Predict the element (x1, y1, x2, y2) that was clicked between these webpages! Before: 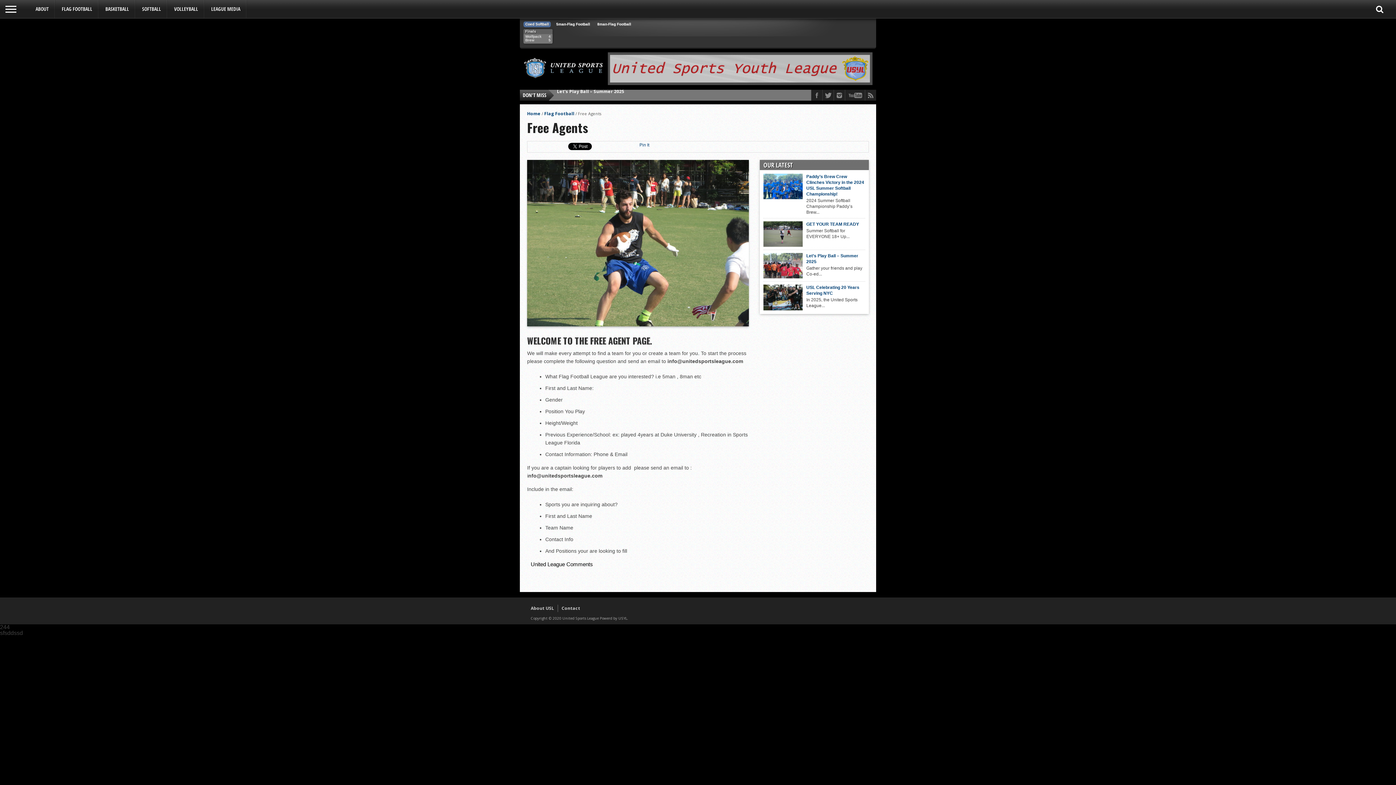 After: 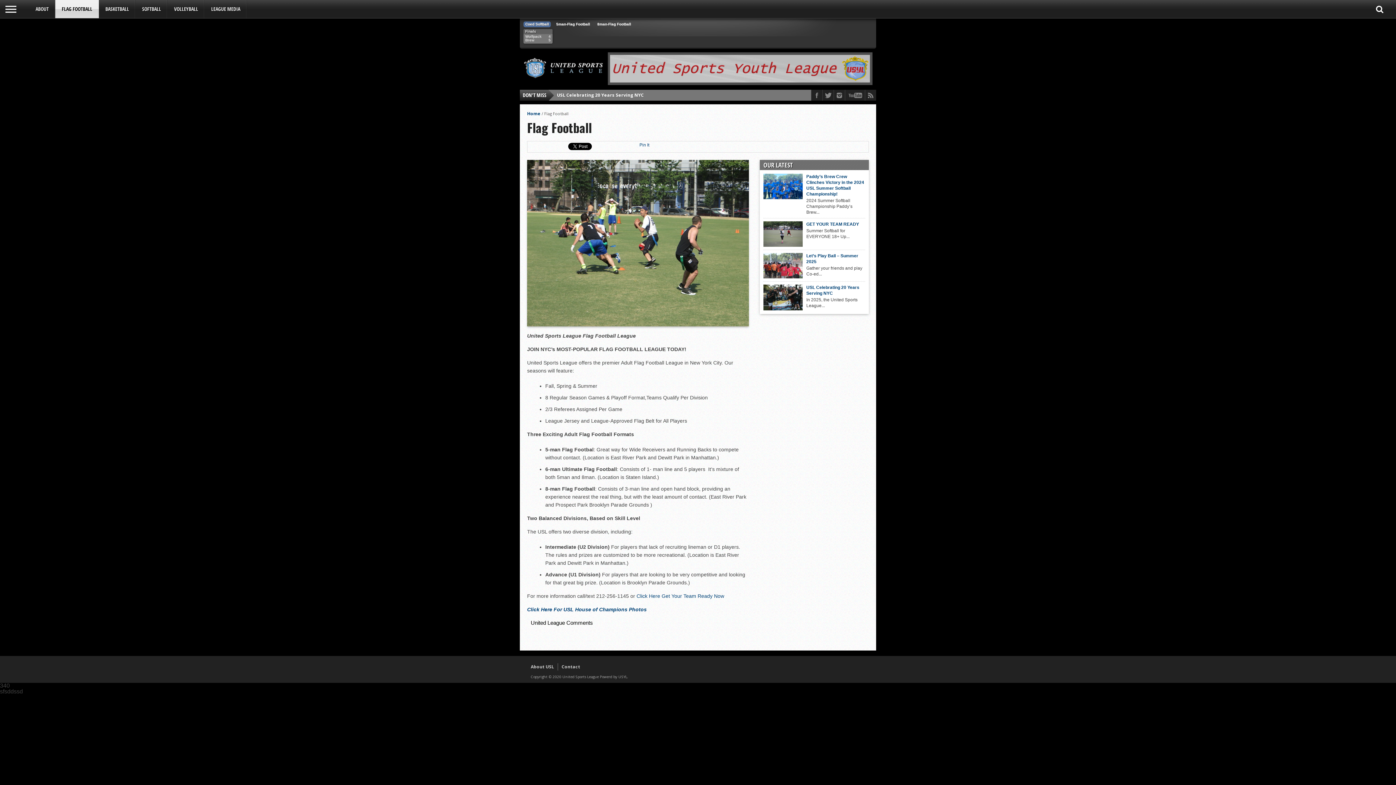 Action: label: Flag Football bbox: (544, 110, 574, 116)